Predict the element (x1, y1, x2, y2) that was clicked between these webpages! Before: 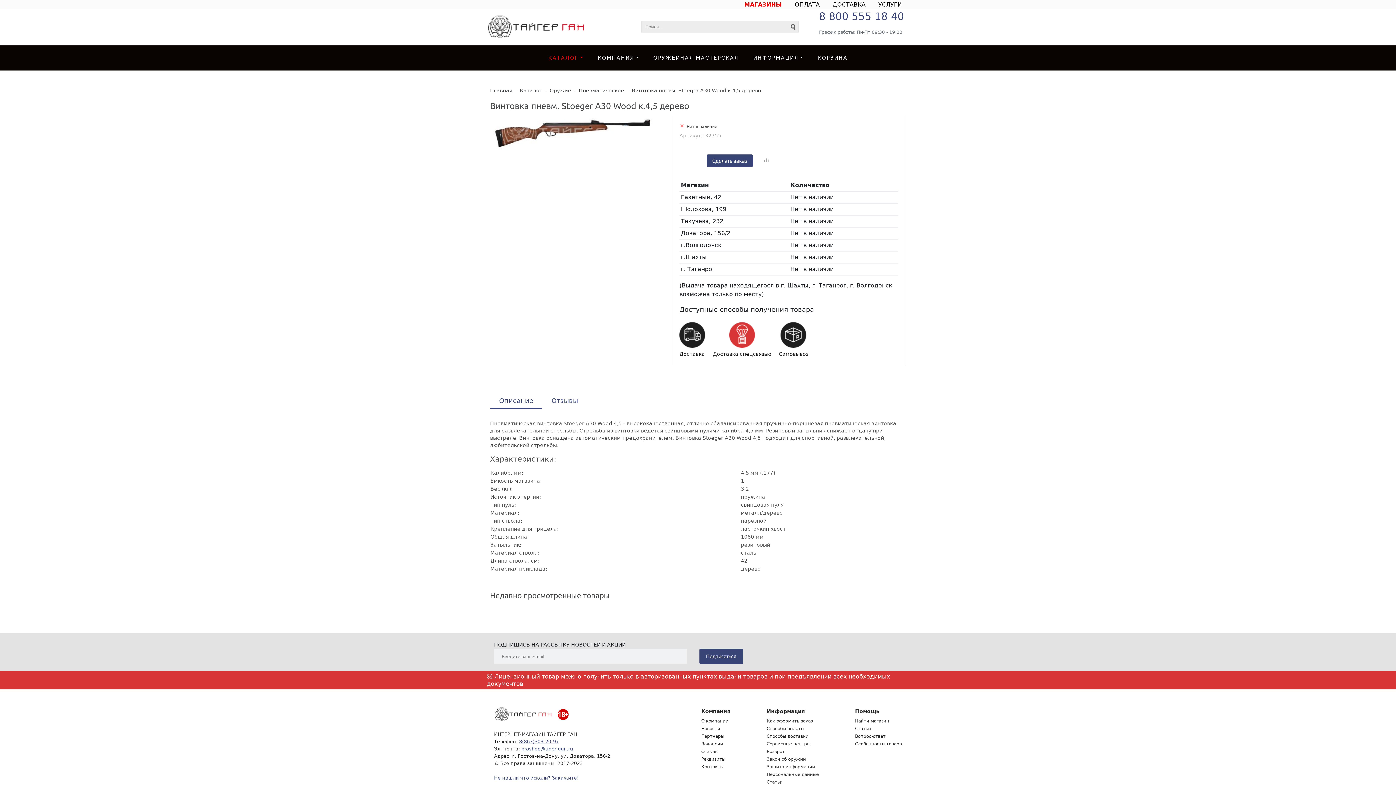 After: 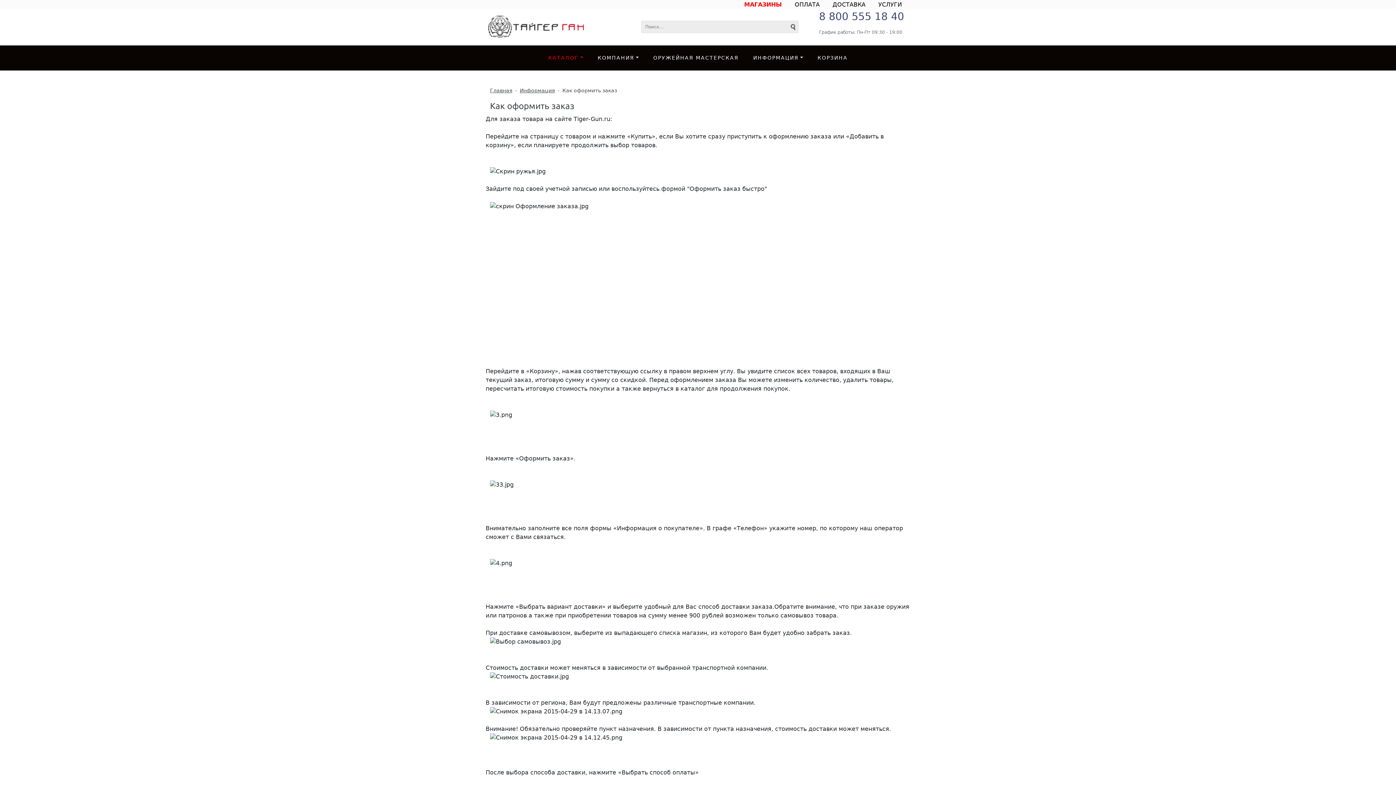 Action: bbox: (766, 718, 813, 724) label: Как оформить заказ